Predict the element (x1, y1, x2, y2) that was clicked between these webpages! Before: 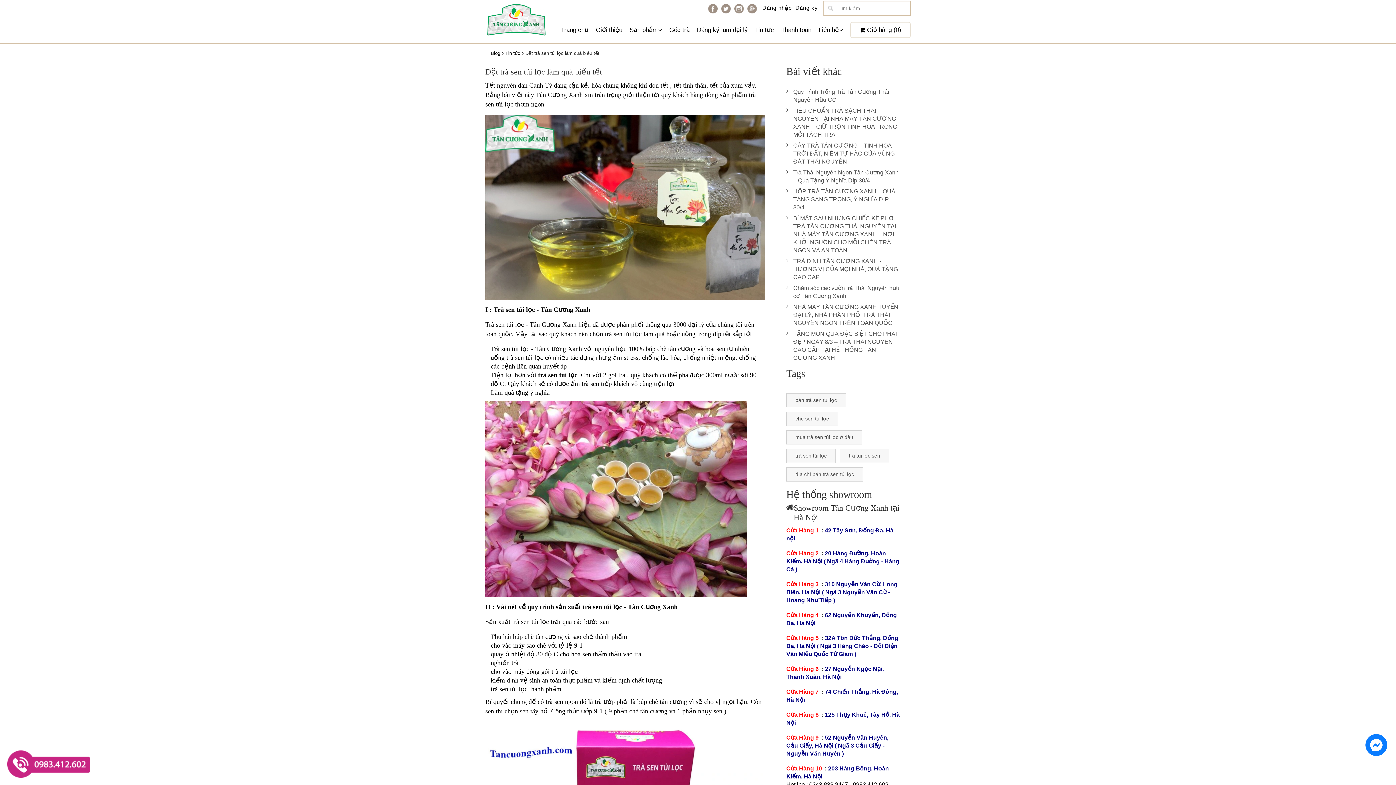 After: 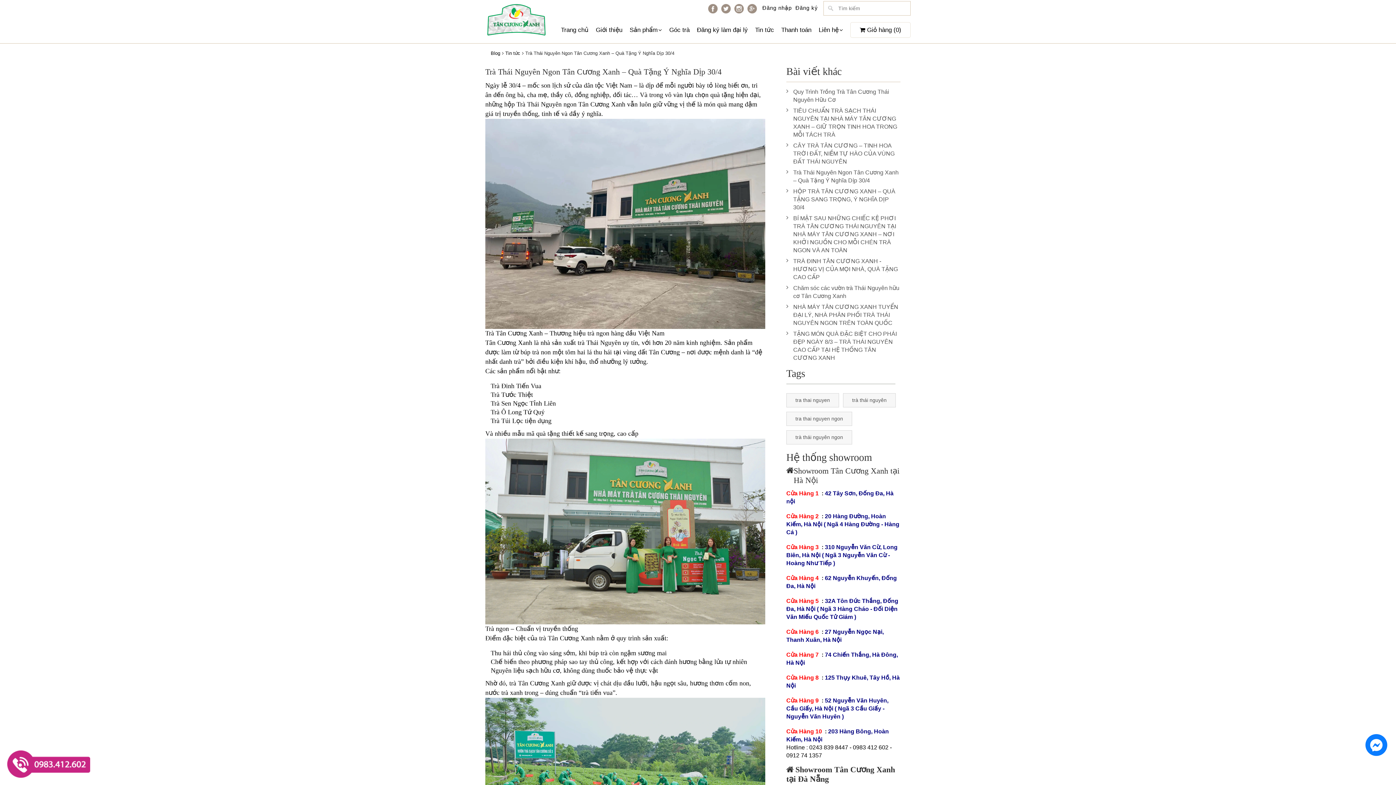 Action: bbox: (786, 168, 900, 184) label: Trà Thái Nguyên Ngon Tân Cương Xanh – Quà Tặng Ý Nghĩa Dịp 30/4